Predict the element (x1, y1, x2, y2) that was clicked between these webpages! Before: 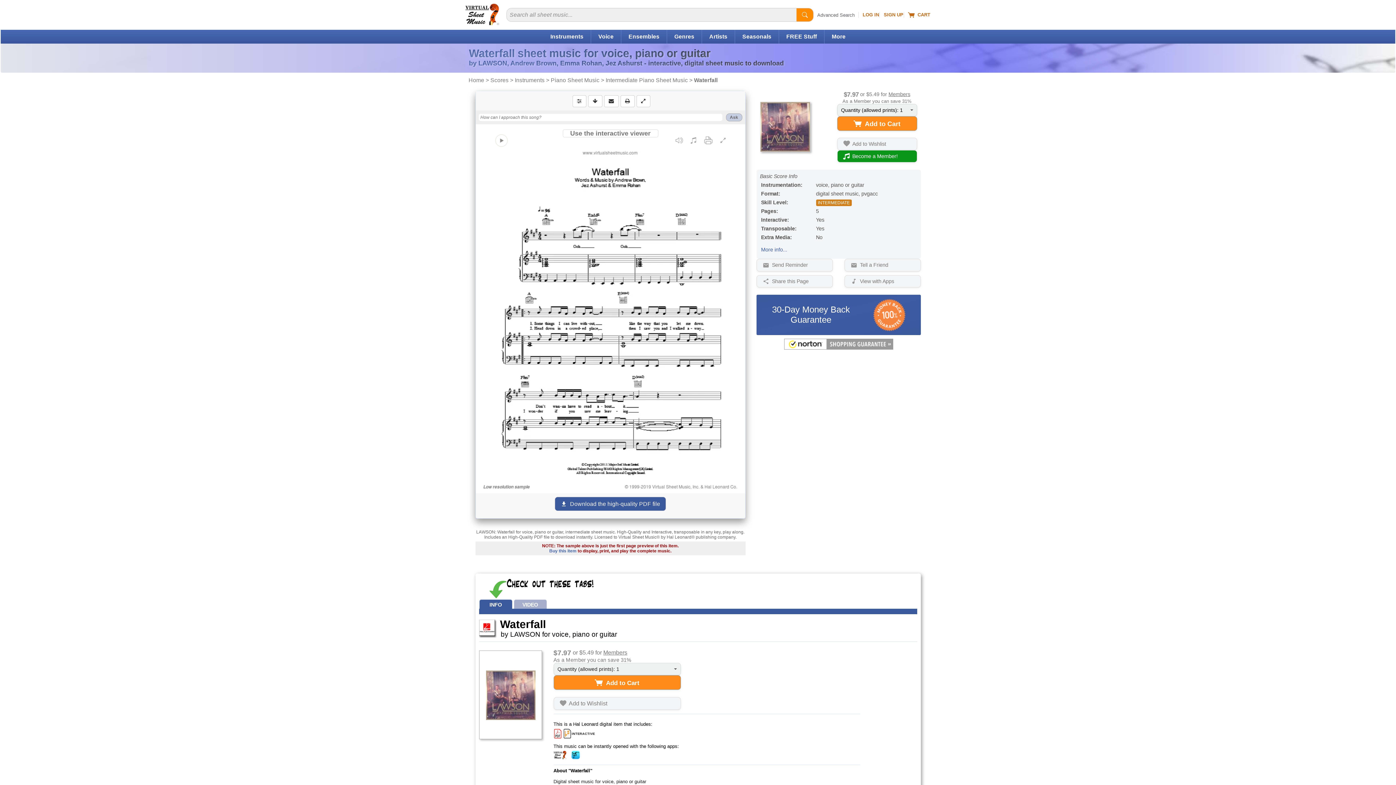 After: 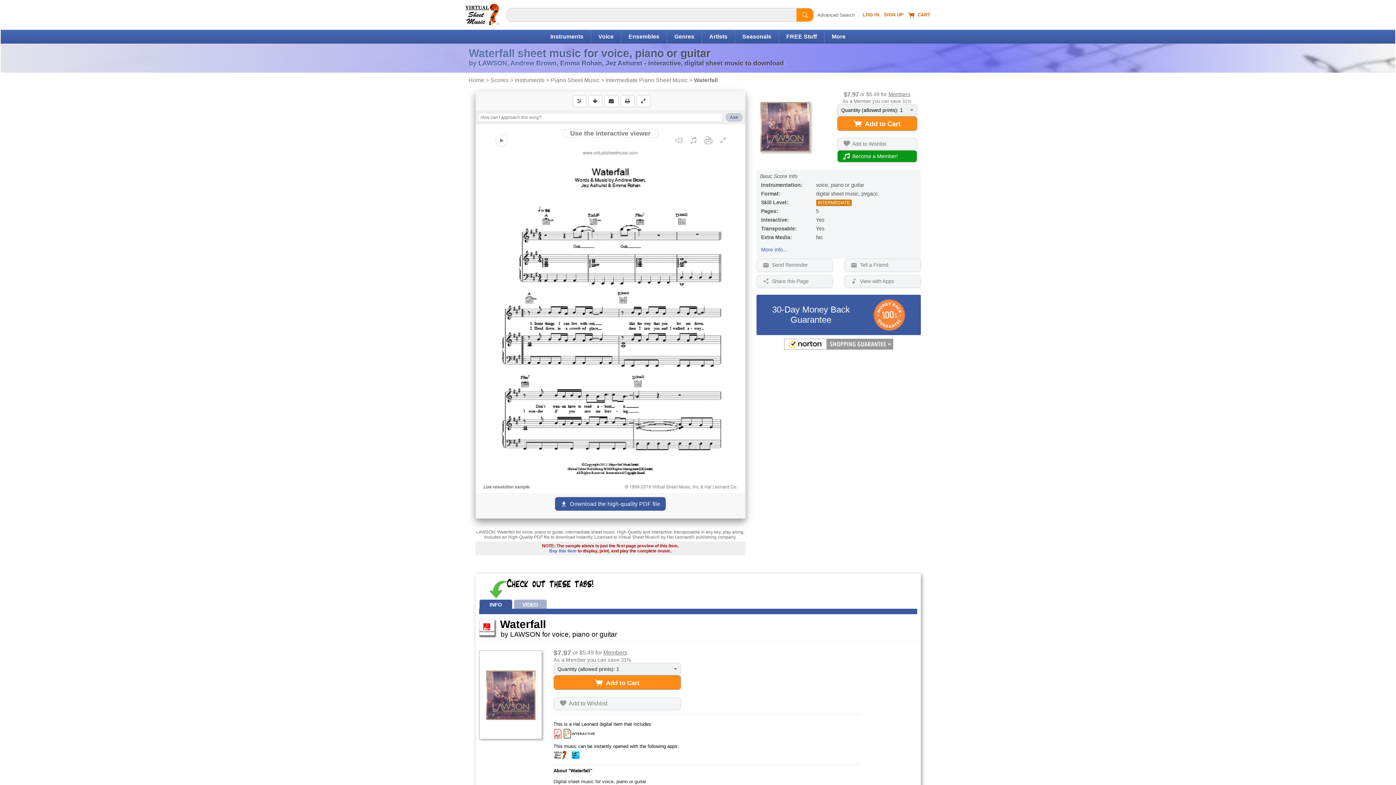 Action: bbox: (789, 13, 793, 16)